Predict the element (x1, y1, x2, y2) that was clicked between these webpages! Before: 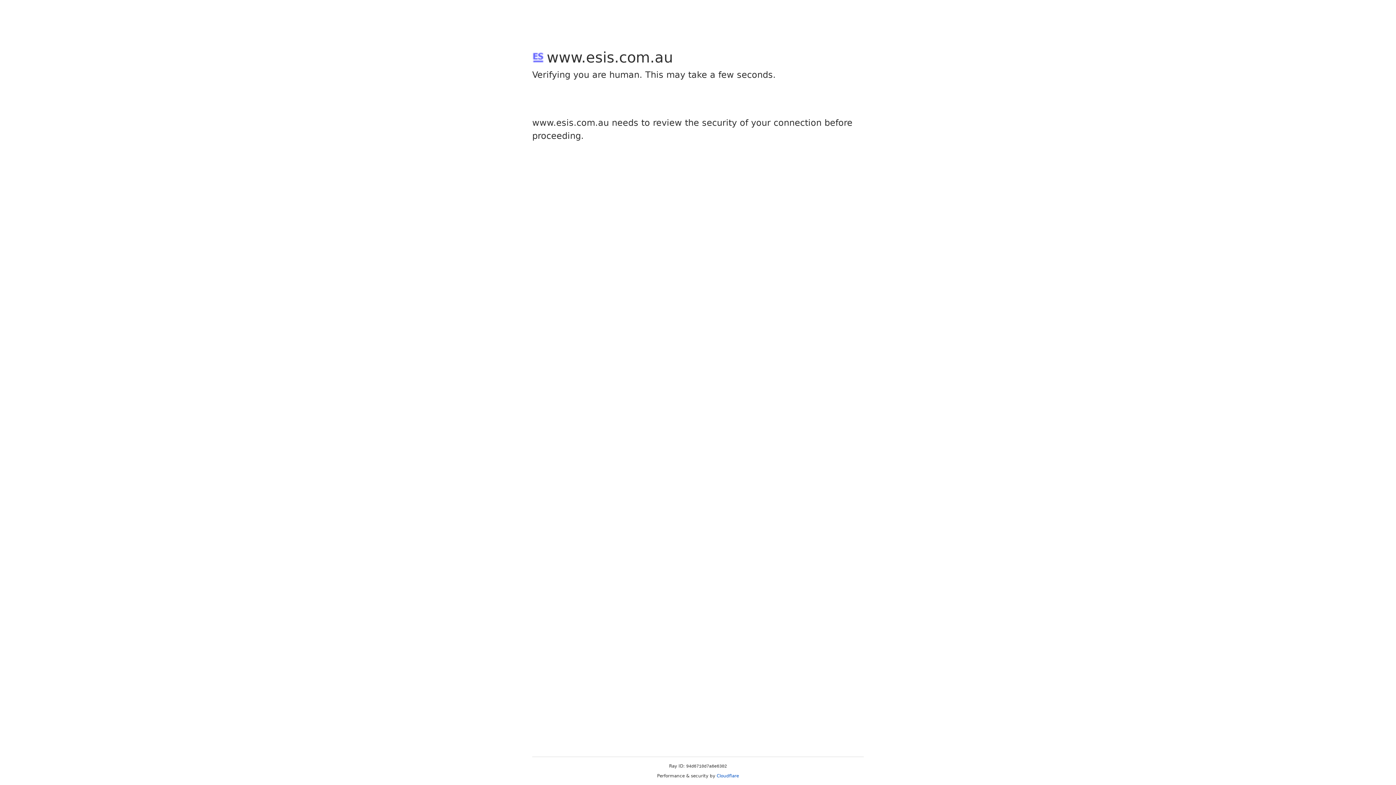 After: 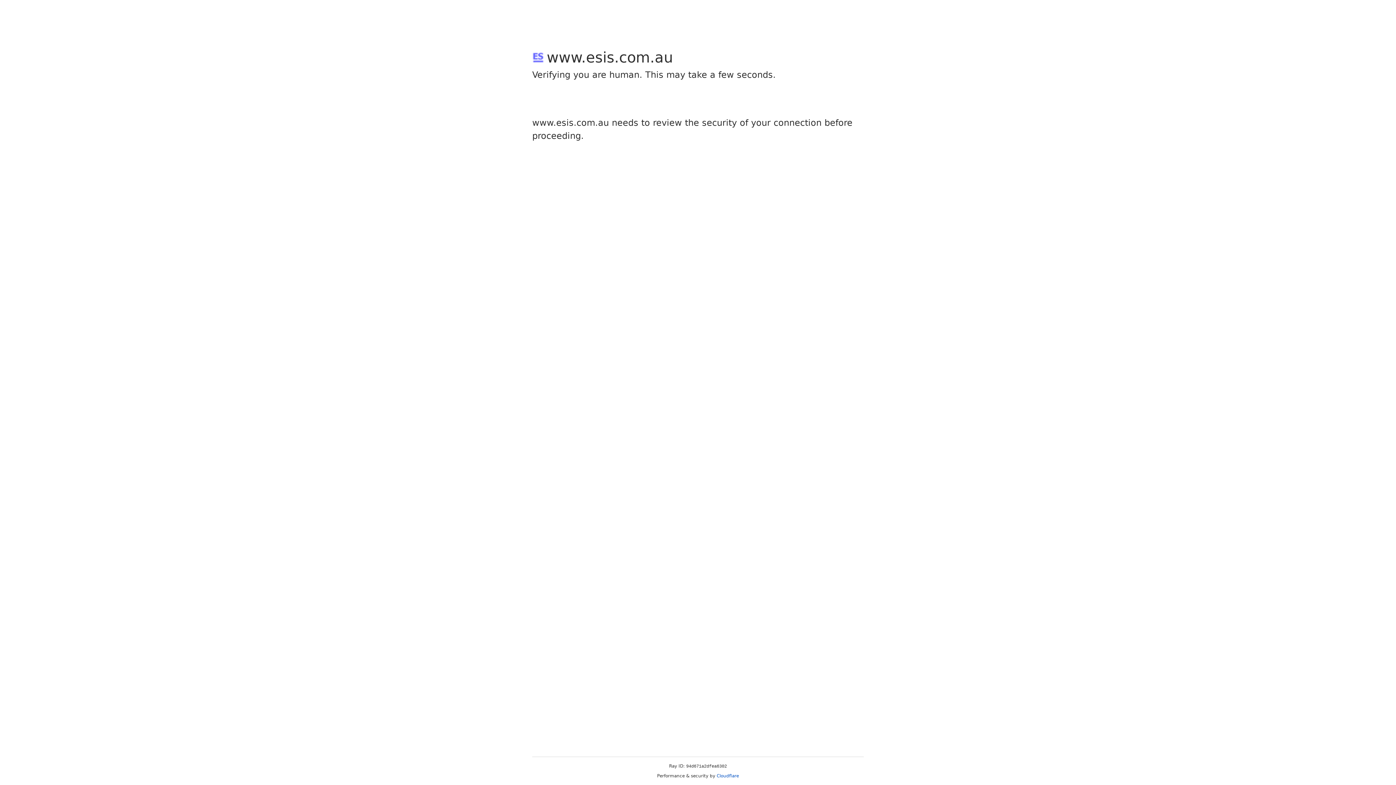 Action: label: Cloudflare bbox: (716, 773, 739, 778)